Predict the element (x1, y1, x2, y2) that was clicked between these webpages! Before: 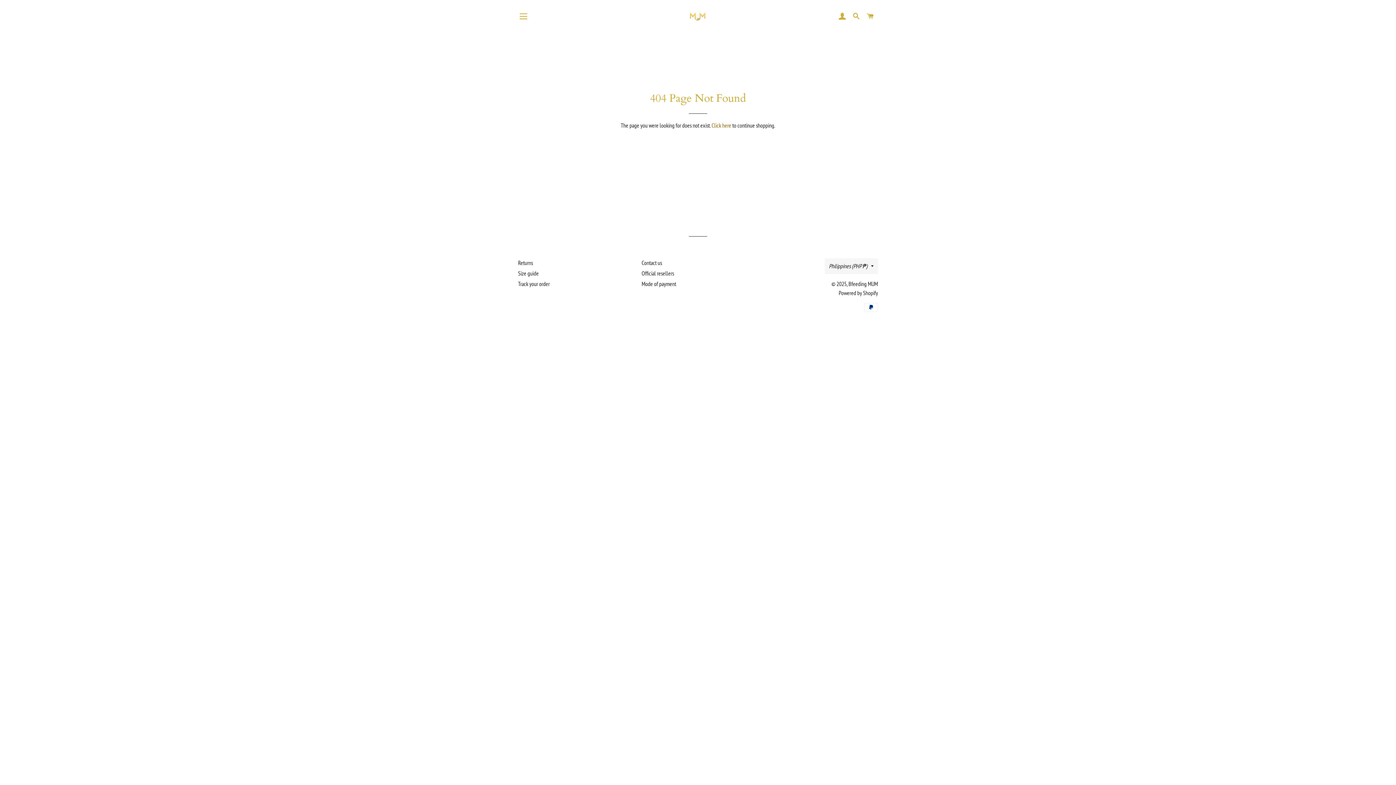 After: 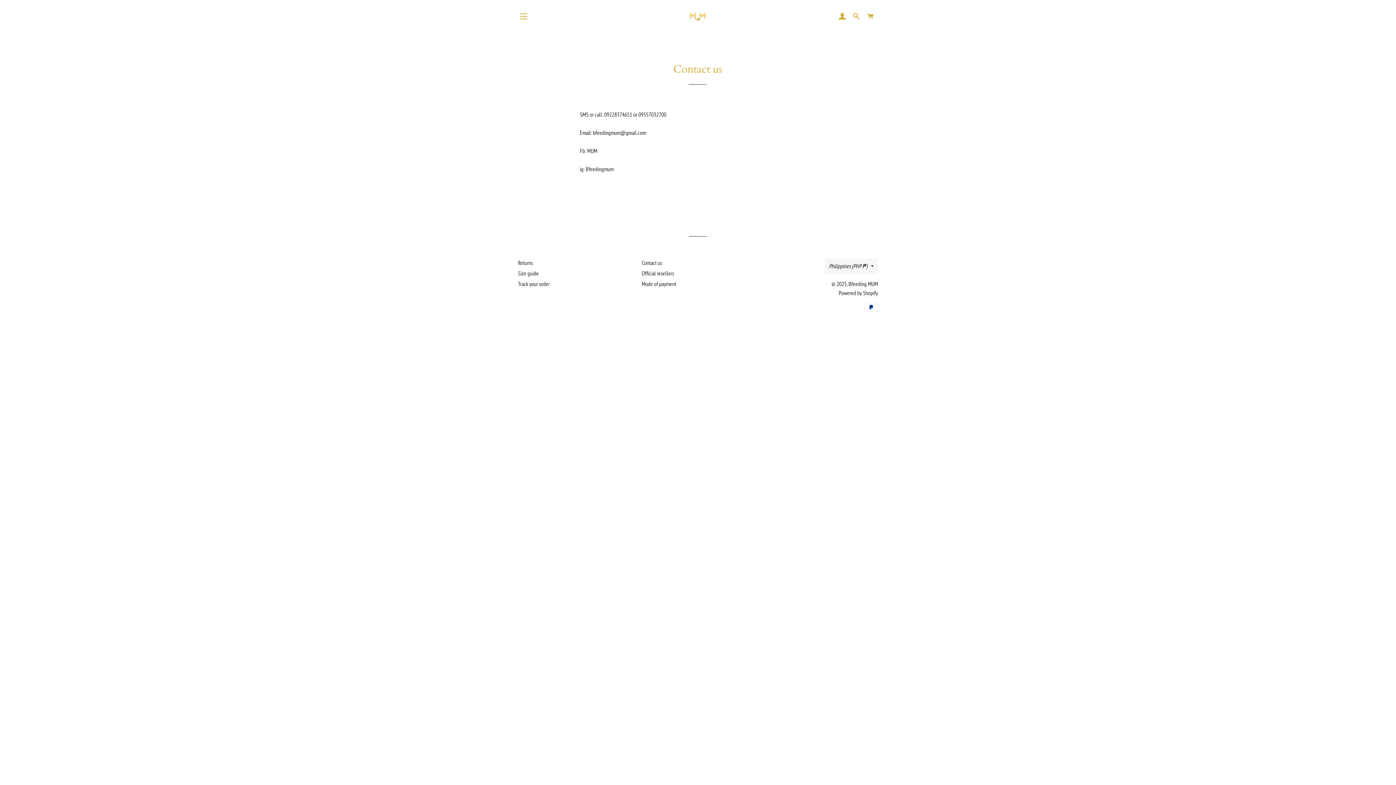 Action: bbox: (641, 259, 662, 266) label: Contact us